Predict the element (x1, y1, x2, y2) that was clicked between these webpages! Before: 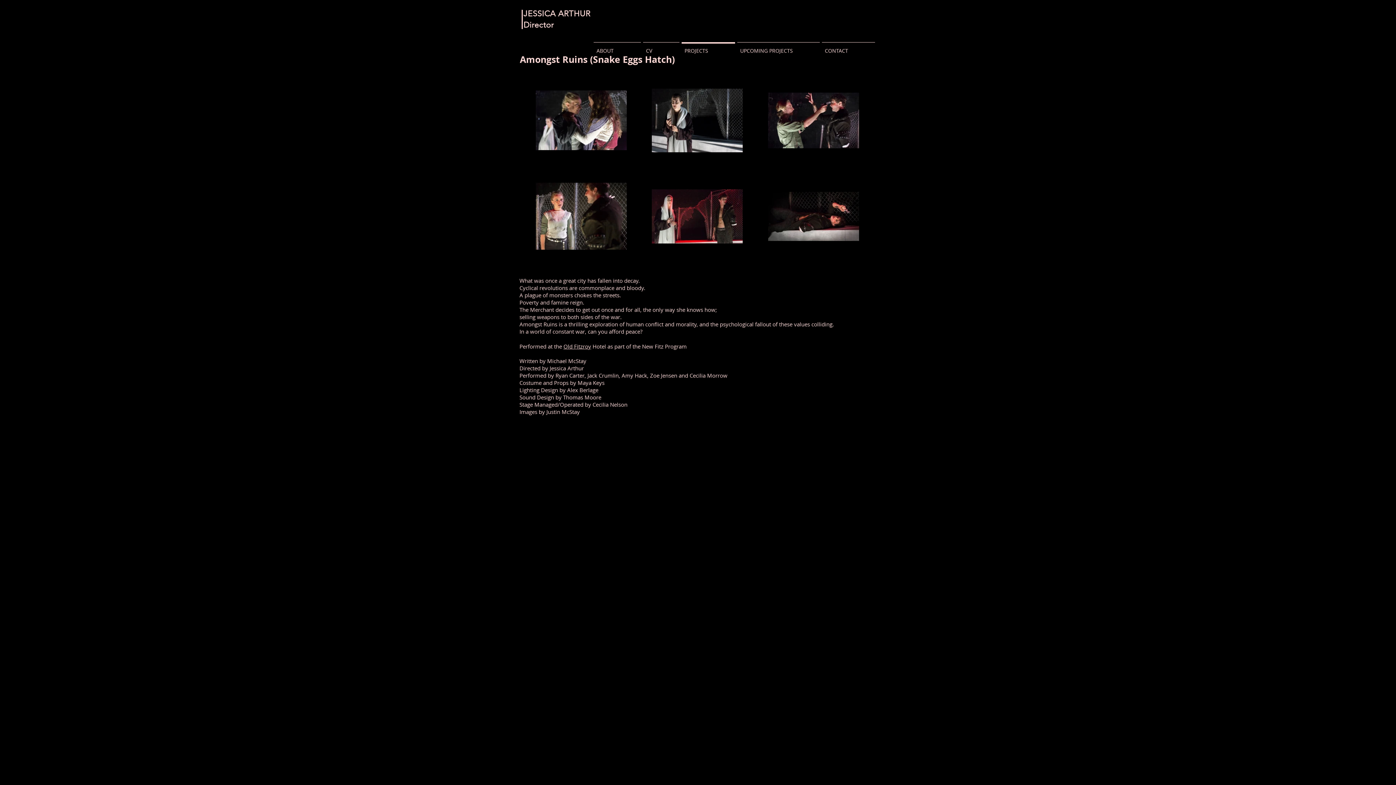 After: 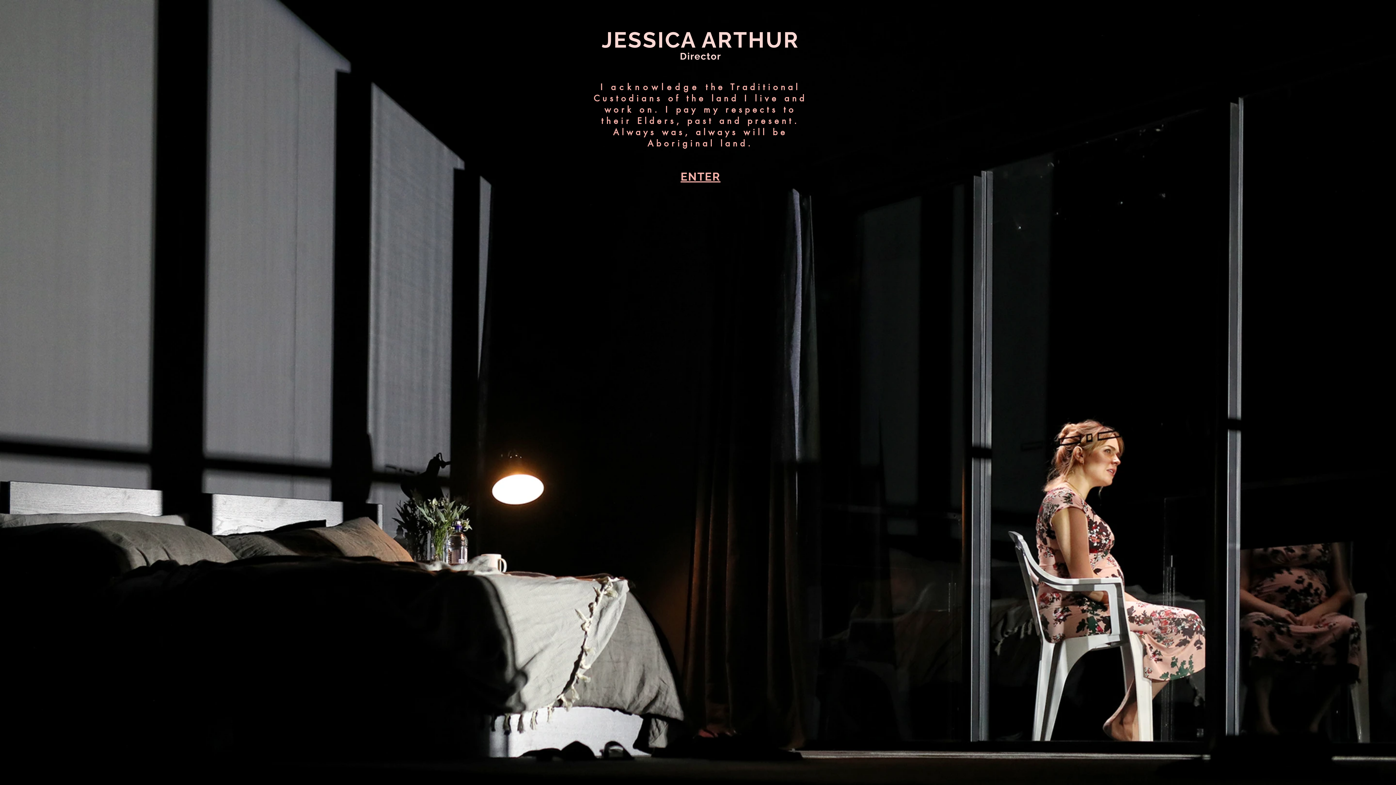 Action: label: JESSICA ARTHUR bbox: (523, 7, 590, 18)